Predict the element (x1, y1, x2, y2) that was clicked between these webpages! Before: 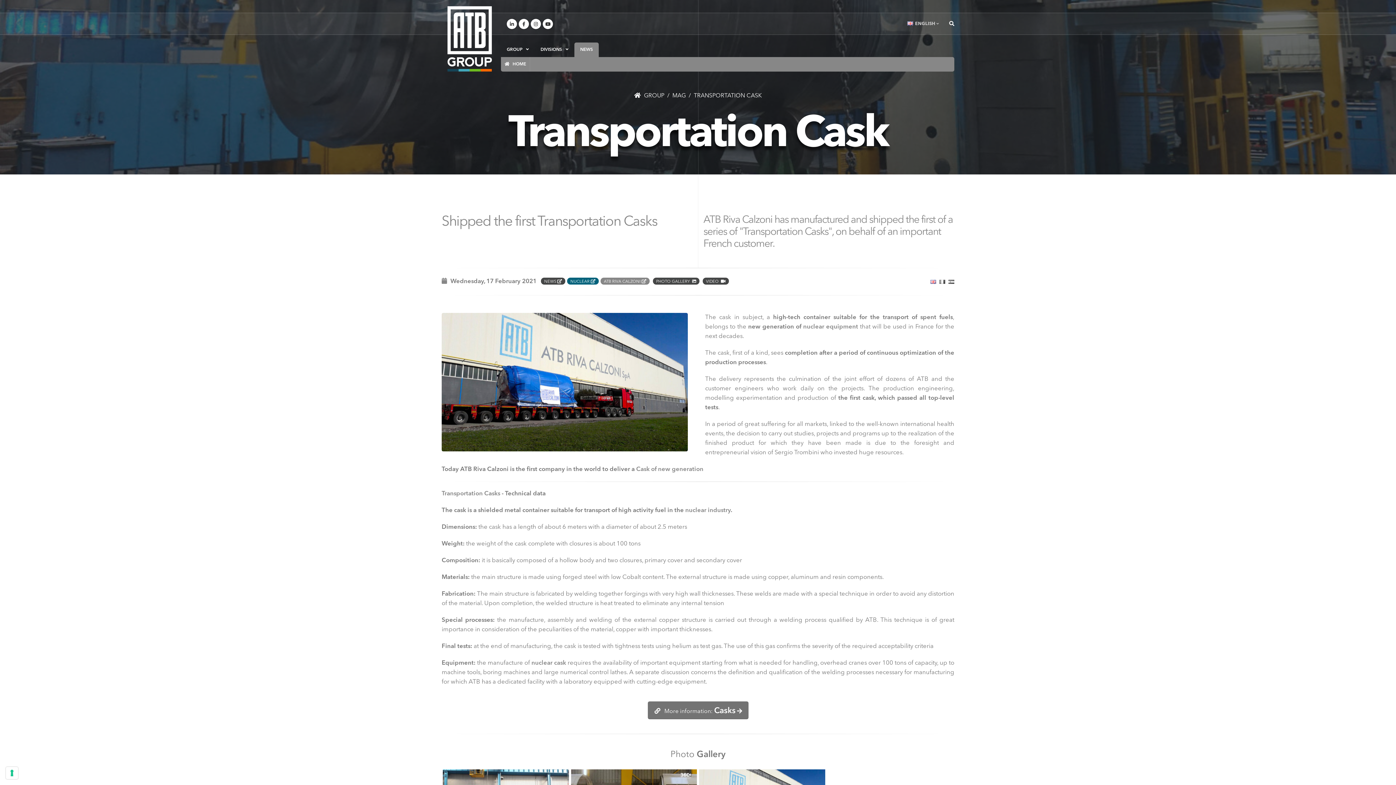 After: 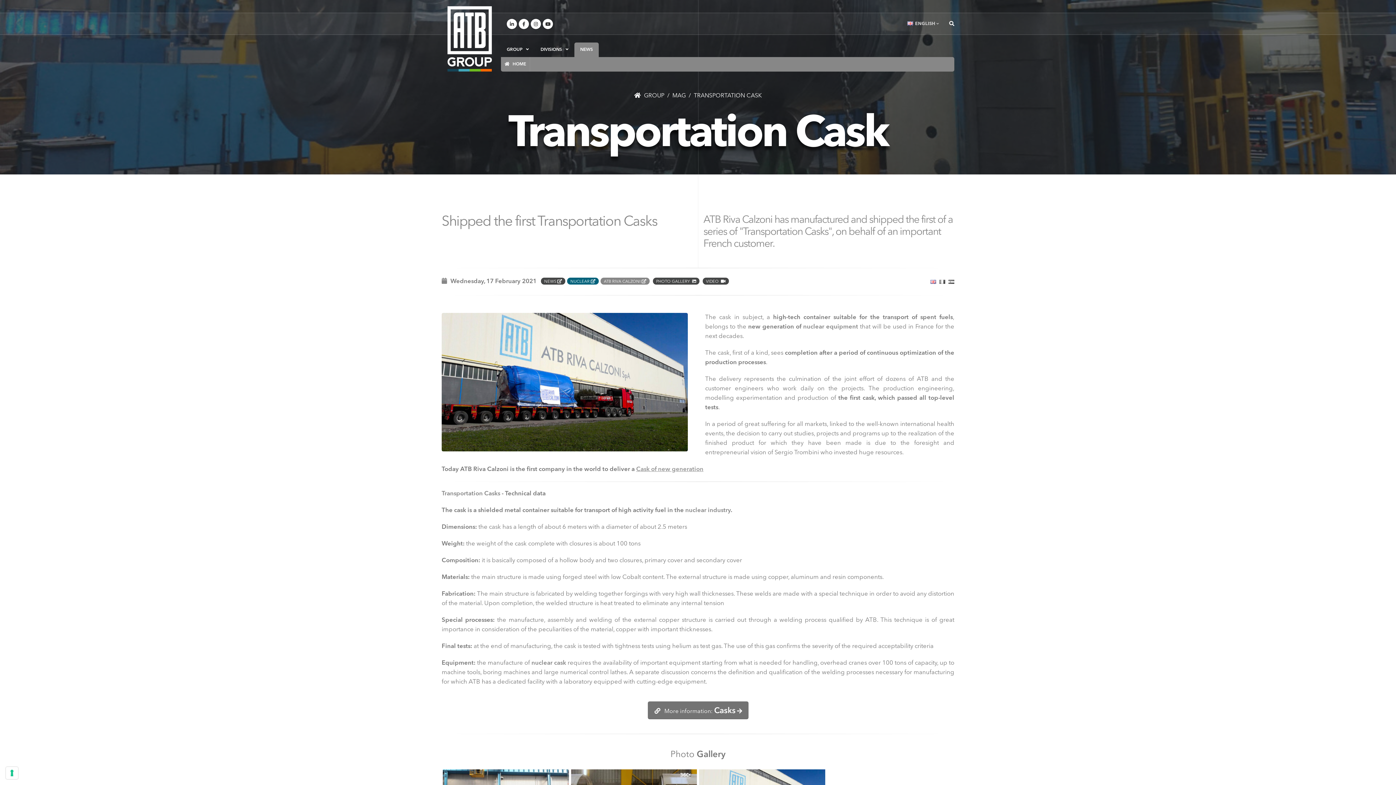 Action: bbox: (636, 466, 703, 472) label: Cask of new generation